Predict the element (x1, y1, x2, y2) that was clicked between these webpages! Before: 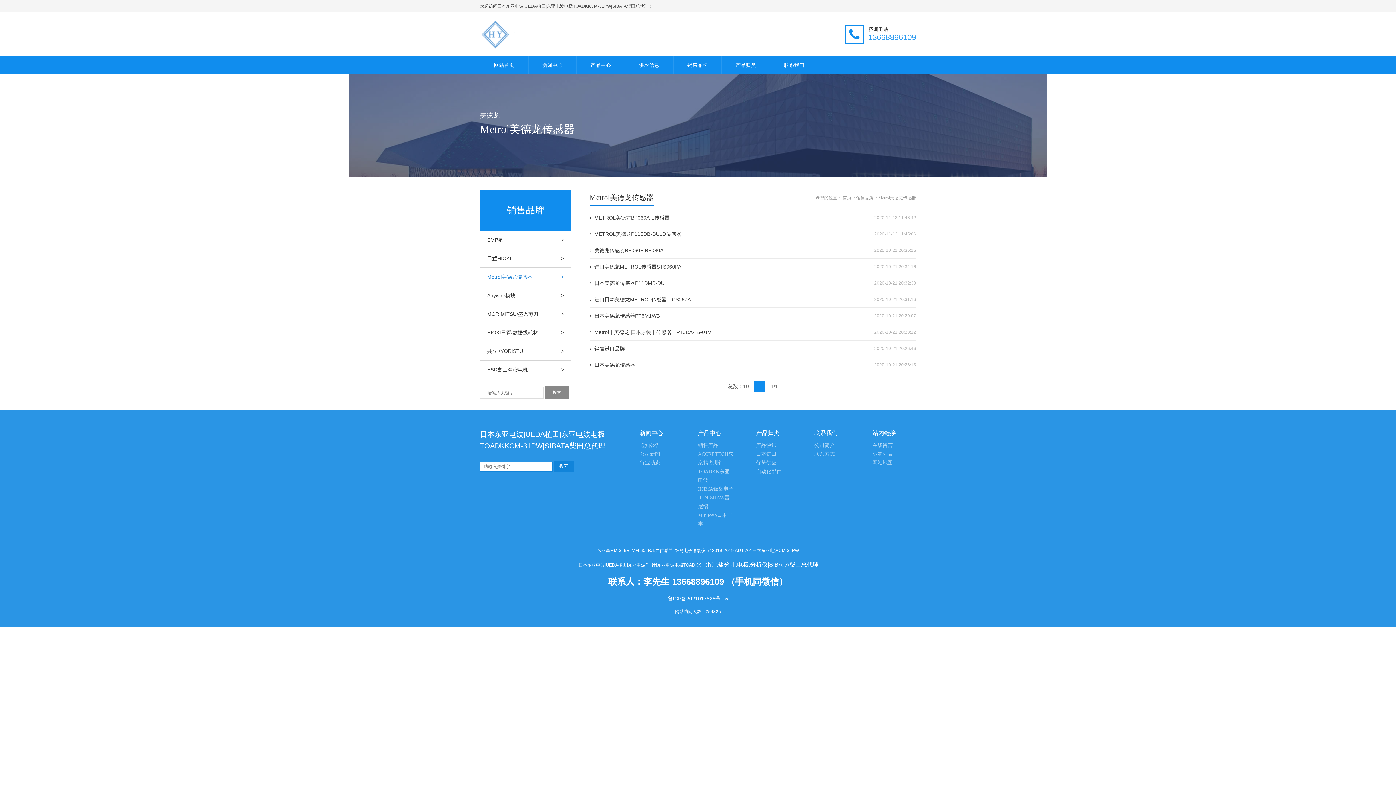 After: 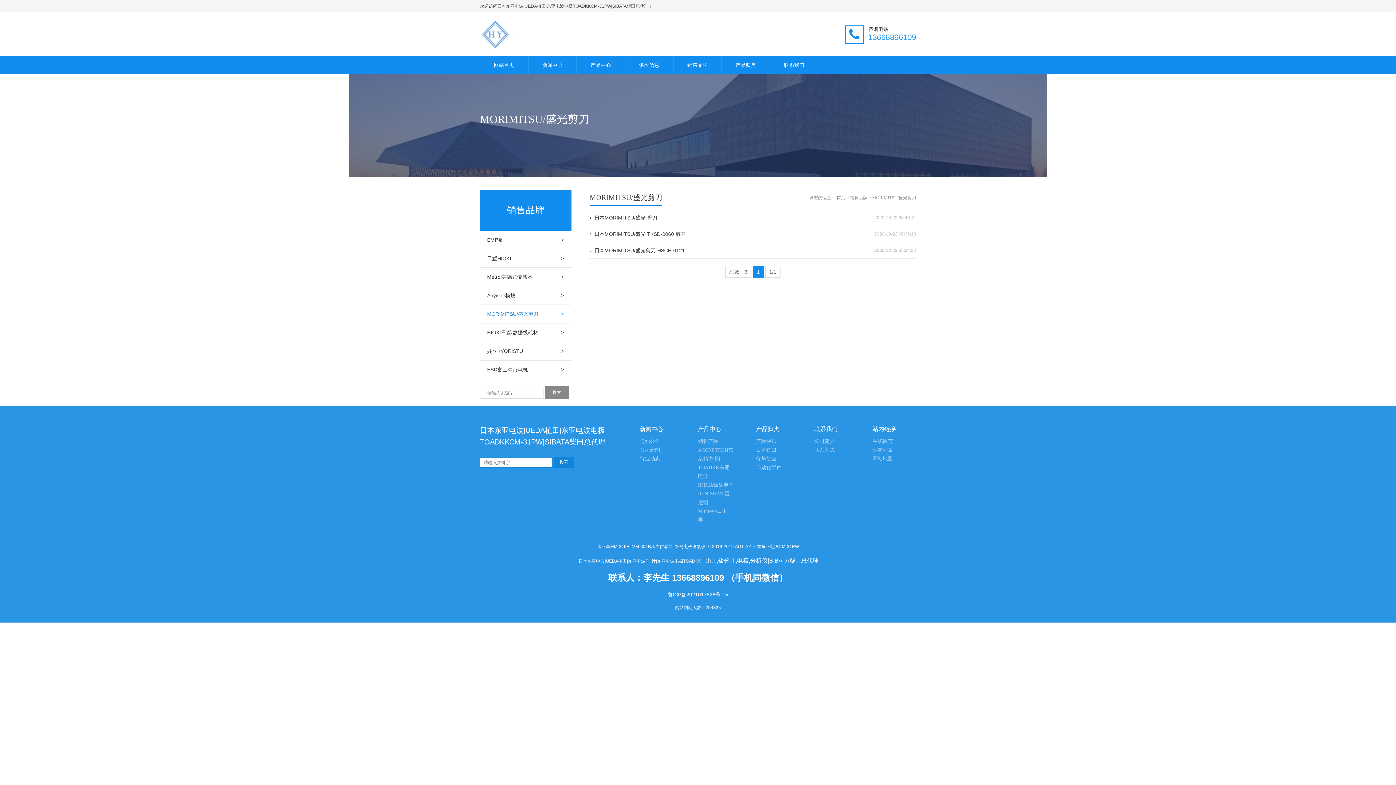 Action: label: MORIMITSU/盛光剪刀
> bbox: (480, 305, 571, 323)